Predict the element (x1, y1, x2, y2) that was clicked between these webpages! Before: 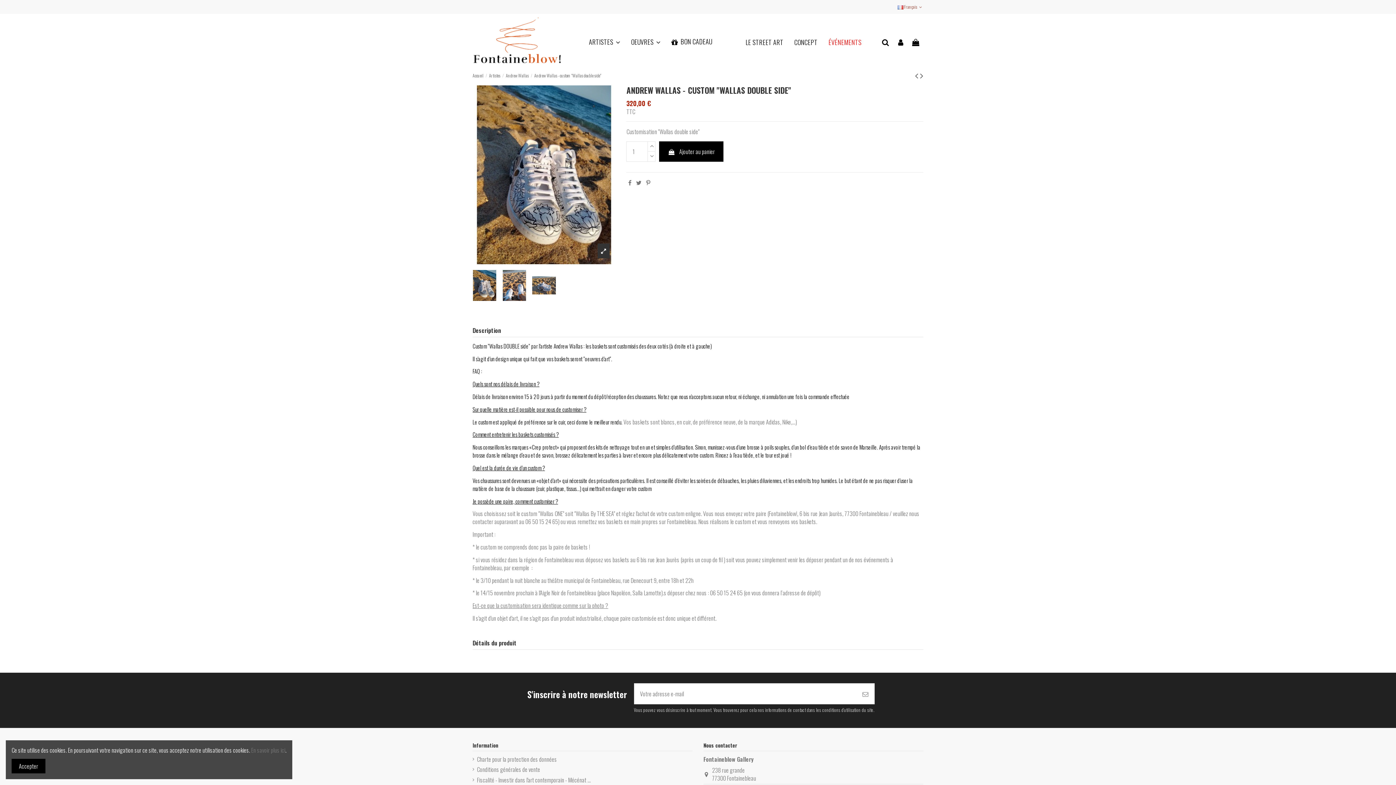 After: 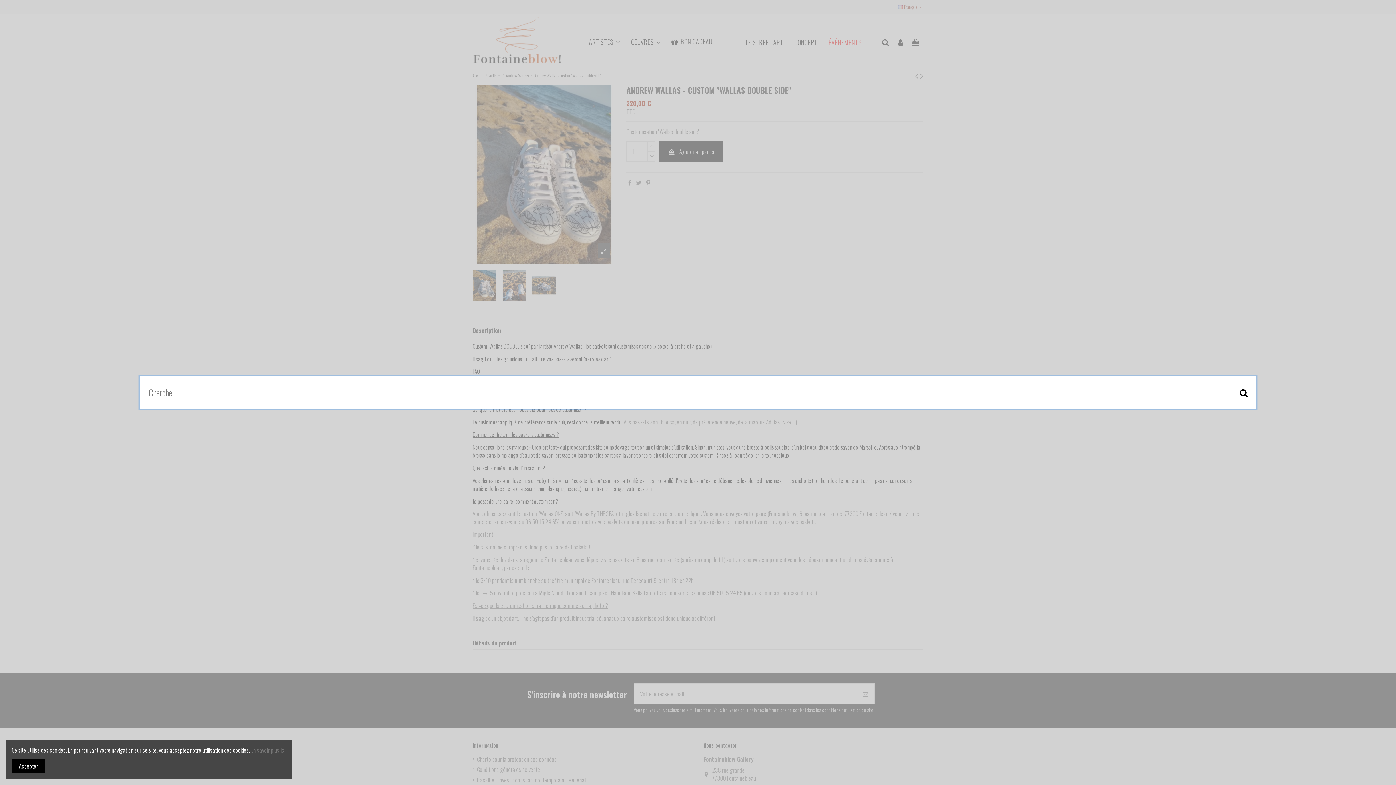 Action: bbox: (881, 38, 890, 46)